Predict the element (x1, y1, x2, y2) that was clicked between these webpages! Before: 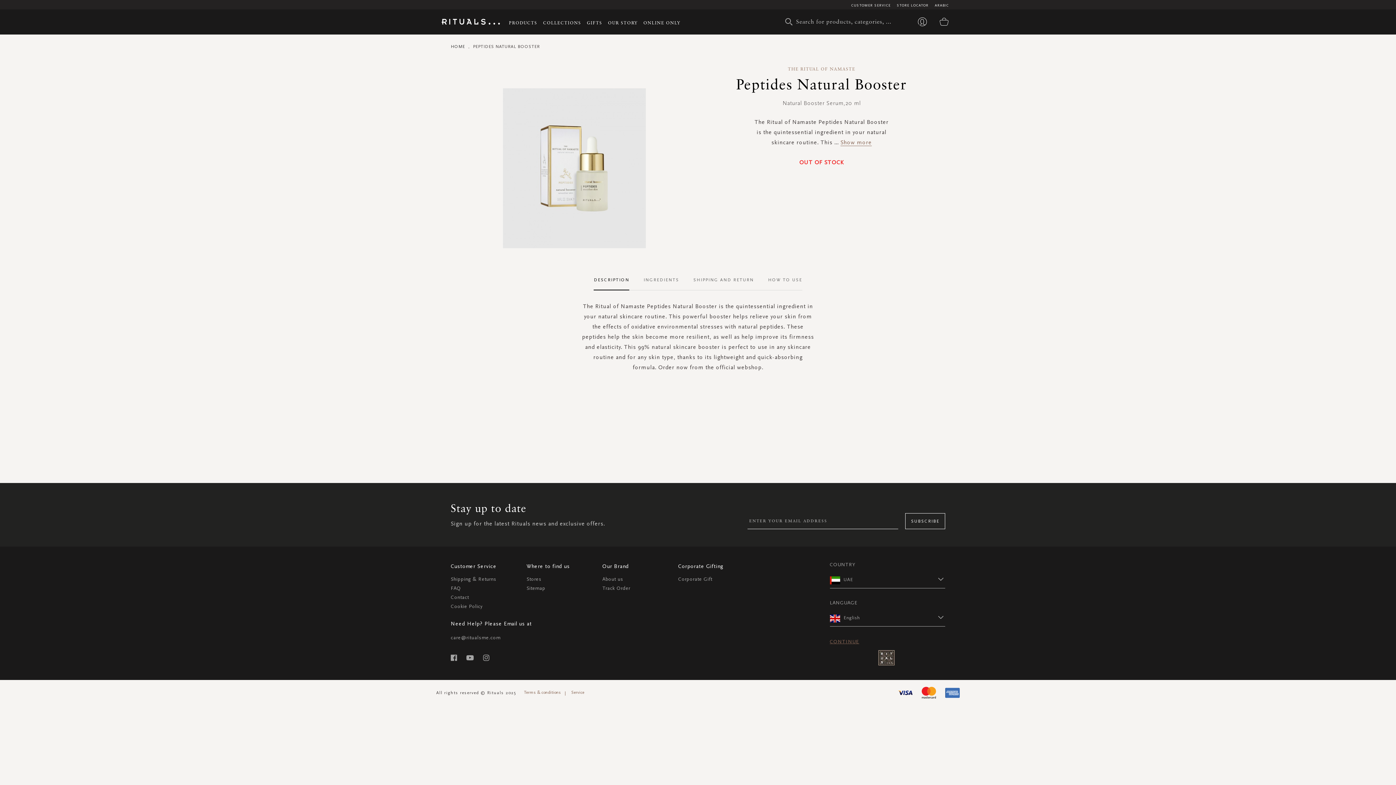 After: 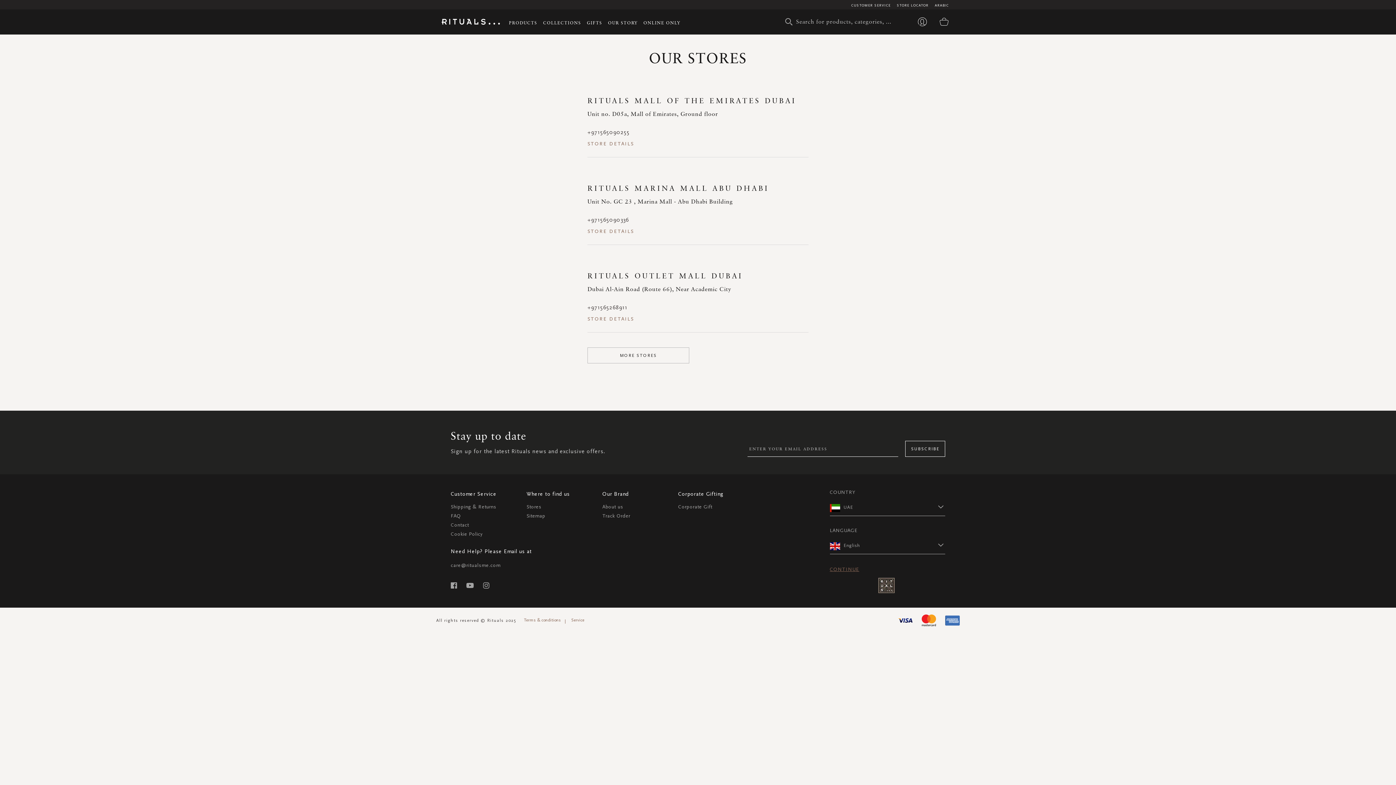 Action: label: STORE LOCATOR bbox: (897, 3, 928, 7)